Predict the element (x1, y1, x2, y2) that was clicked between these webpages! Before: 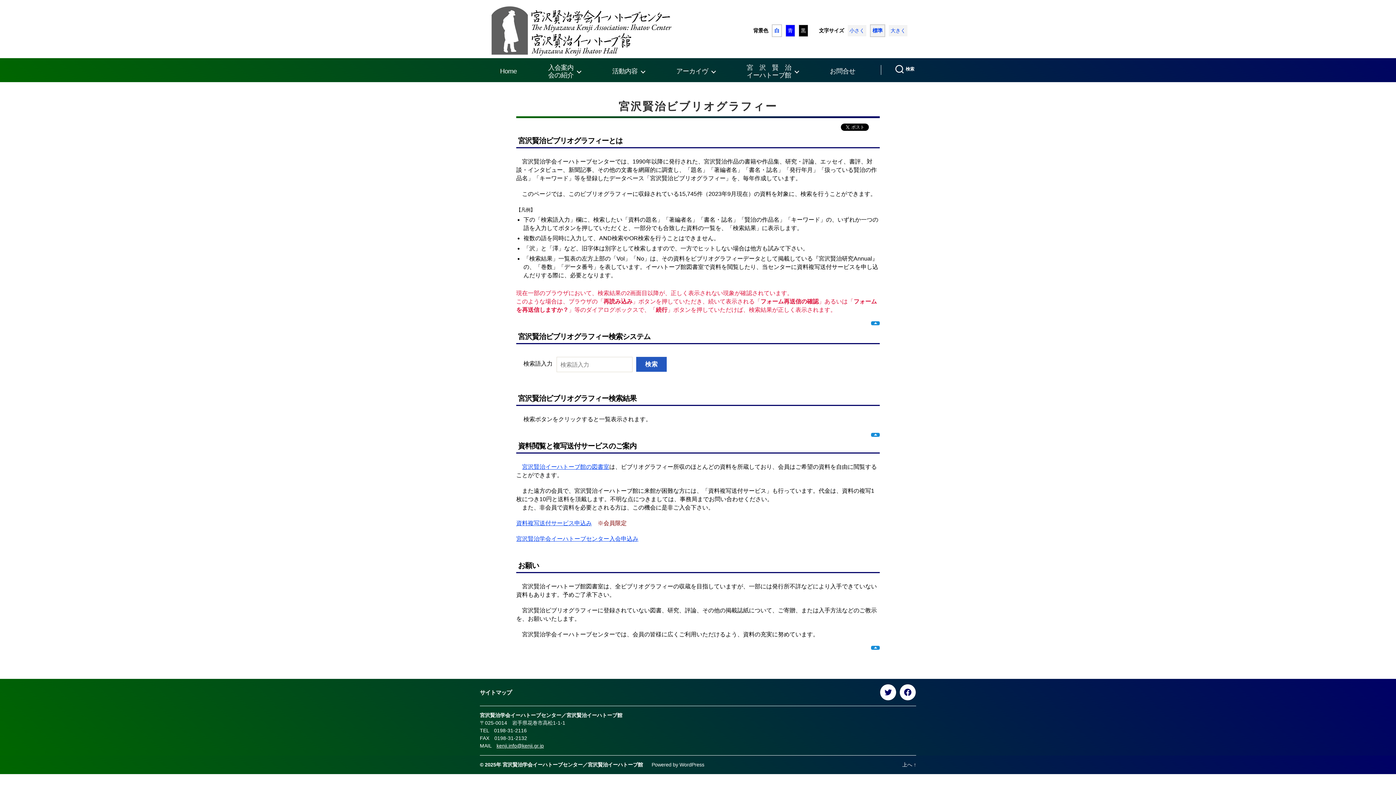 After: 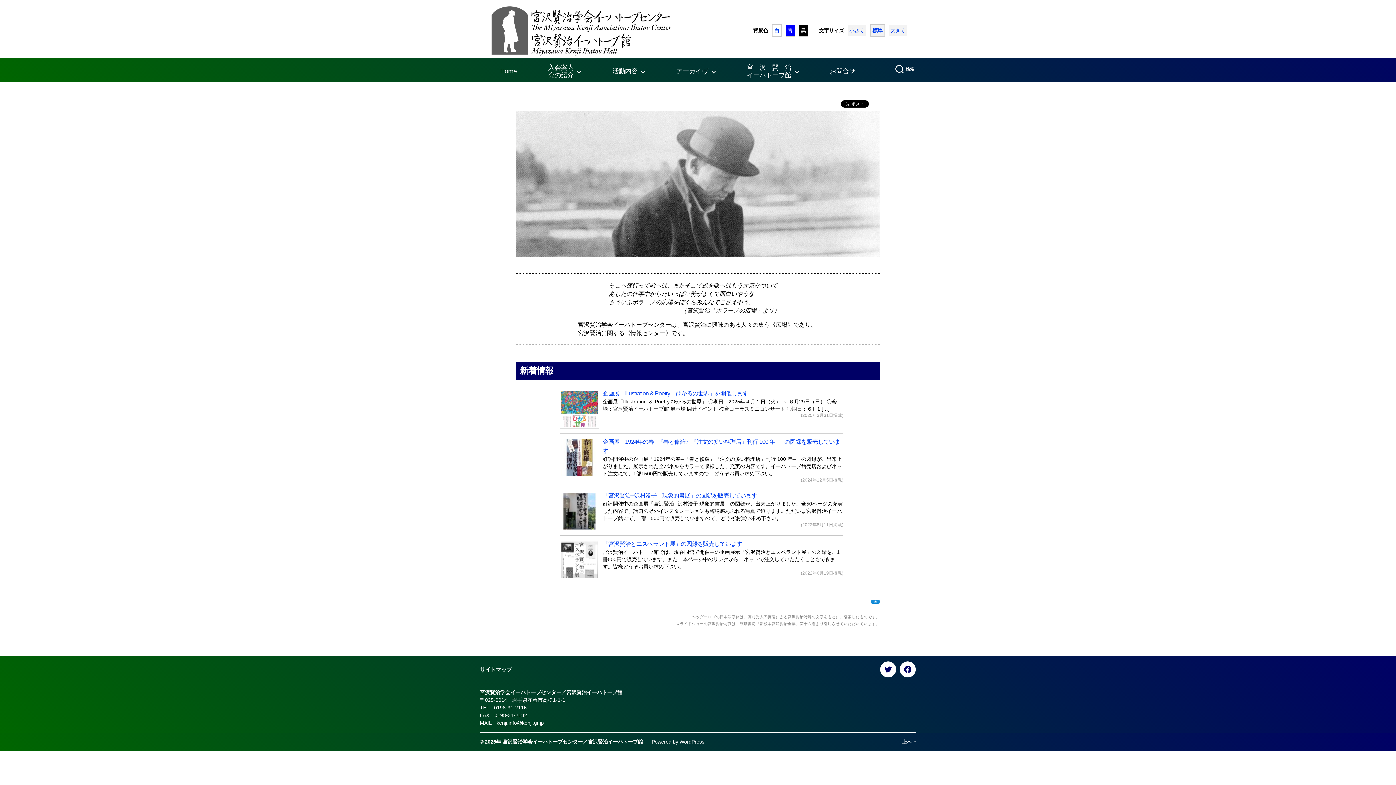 Action: bbox: (502, 762, 643, 768) label: 宮沢賢治学会イーハトーブセンター／宮沢賢治イーハトーブ館